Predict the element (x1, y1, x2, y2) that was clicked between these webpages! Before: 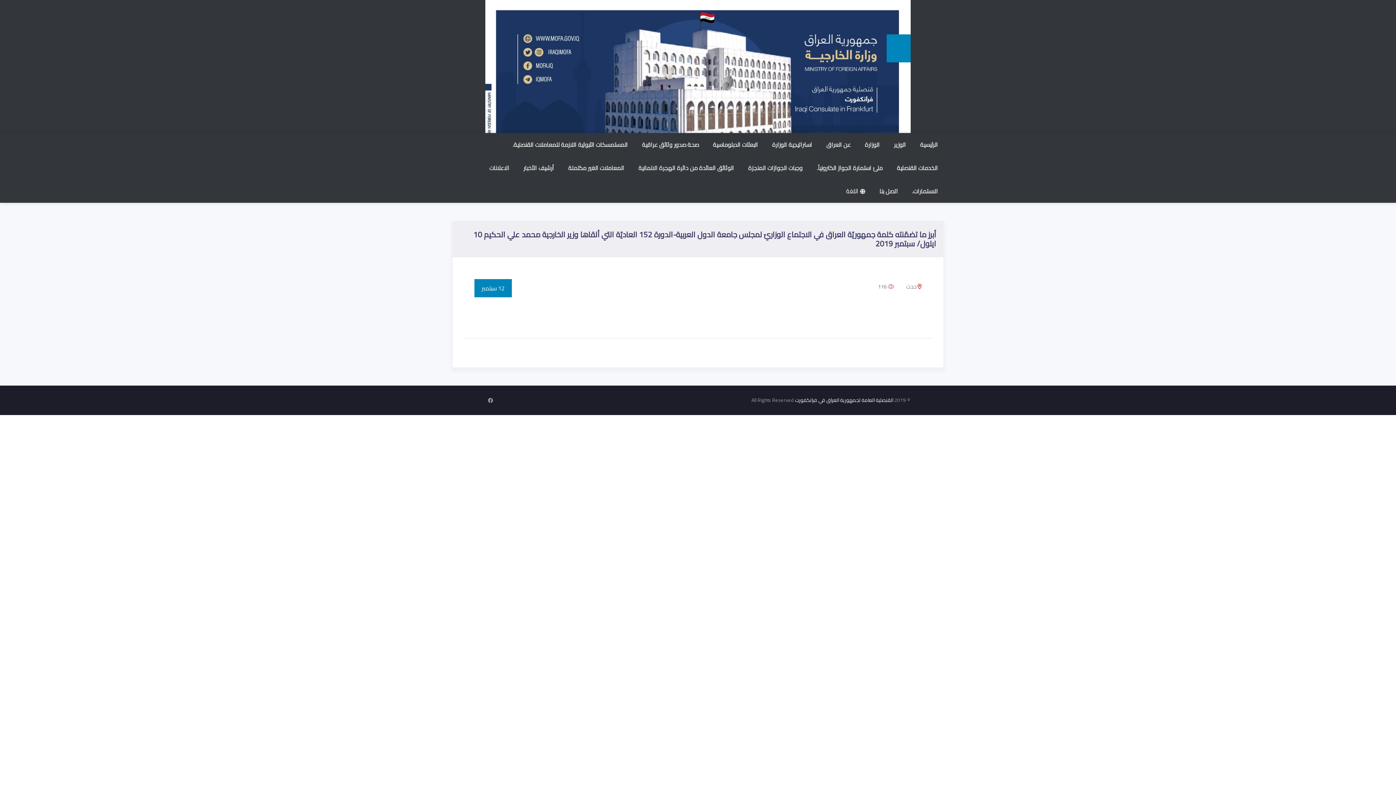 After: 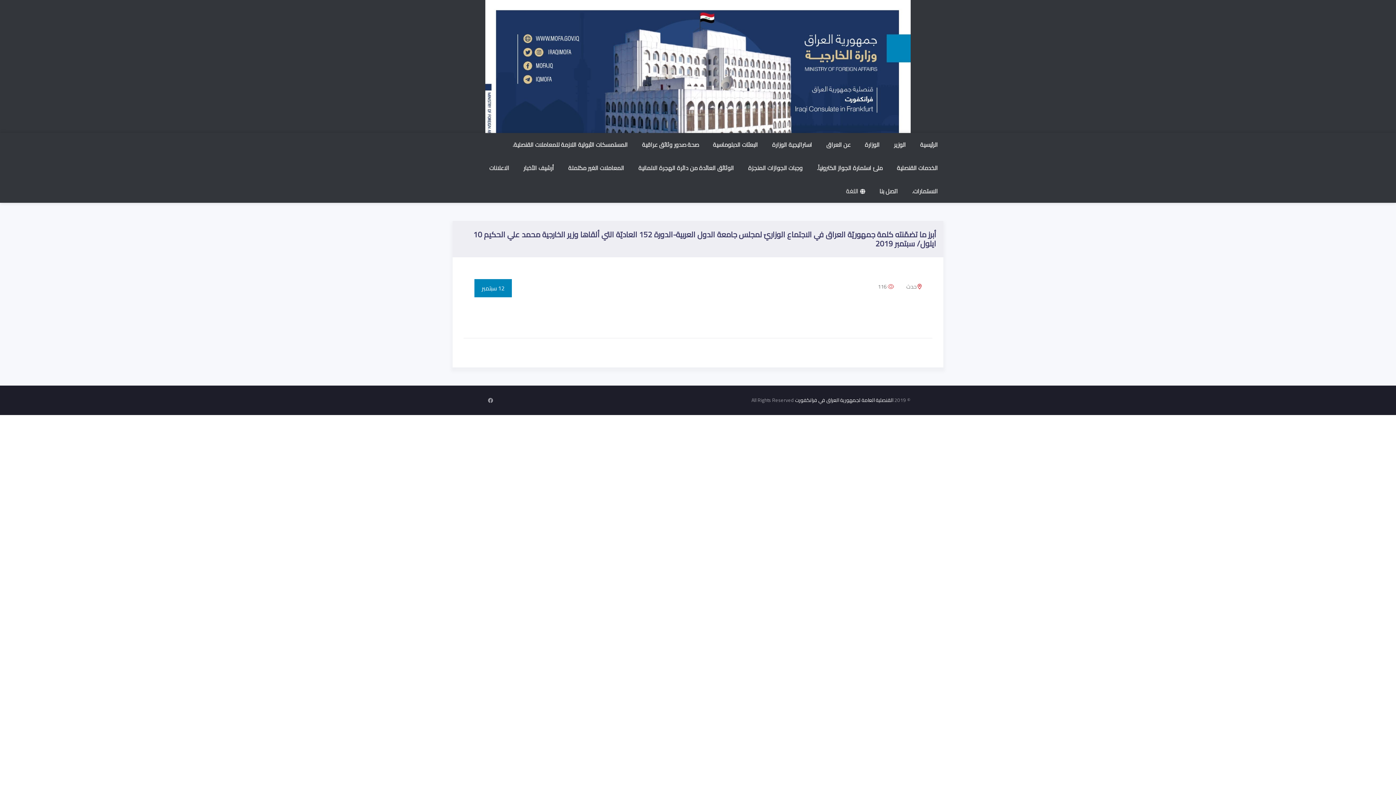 Action: bbox: (878, 281, 896, 292) label:  116